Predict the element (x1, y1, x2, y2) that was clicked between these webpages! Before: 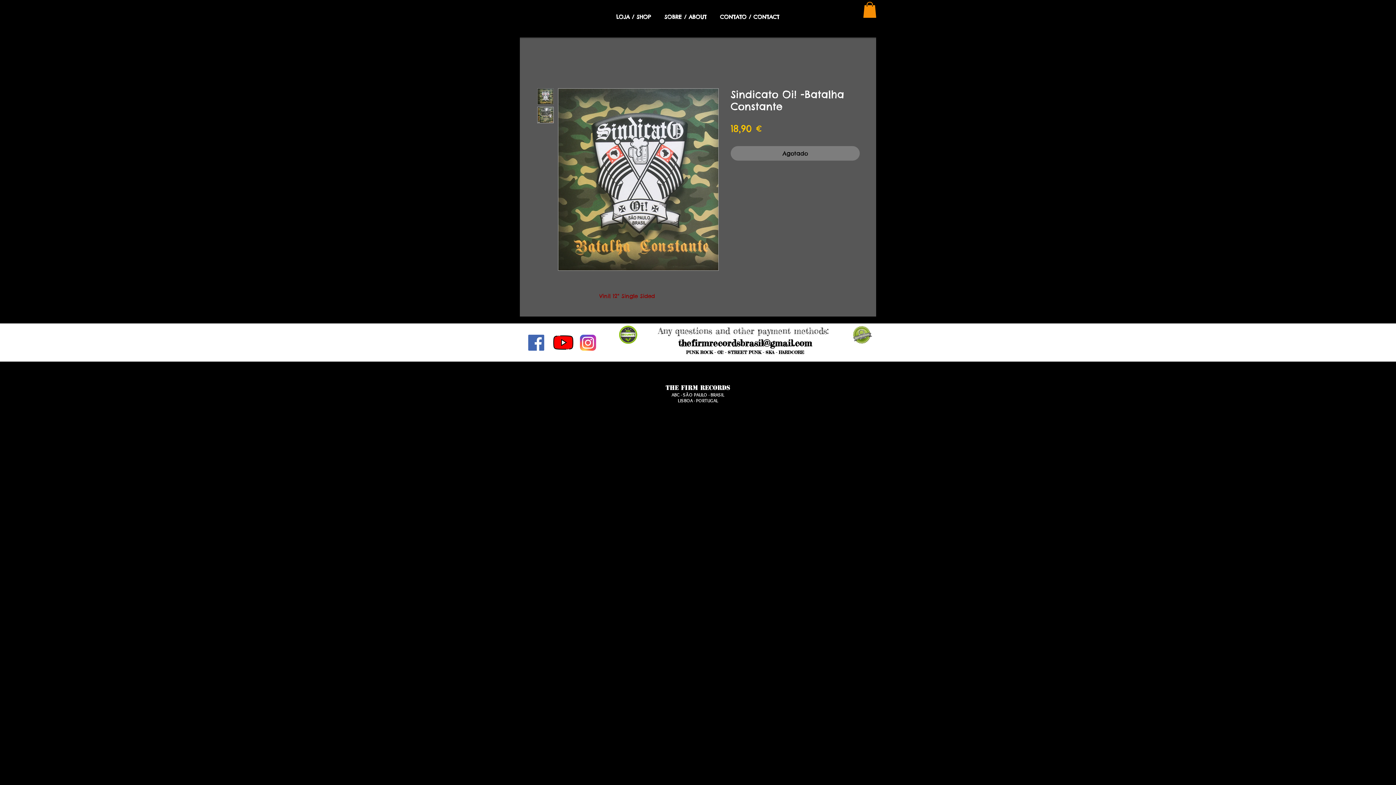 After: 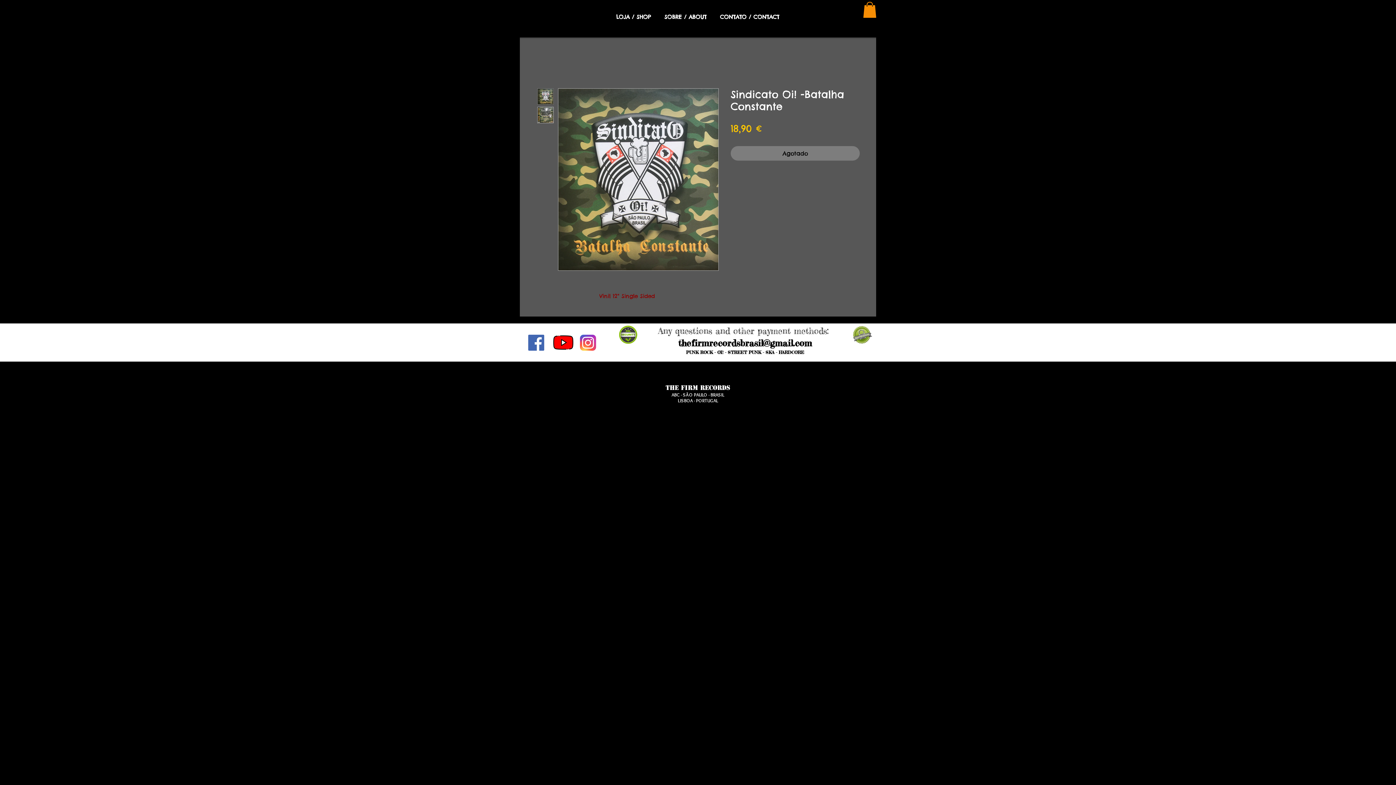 Action: bbox: (537, 106, 553, 123)